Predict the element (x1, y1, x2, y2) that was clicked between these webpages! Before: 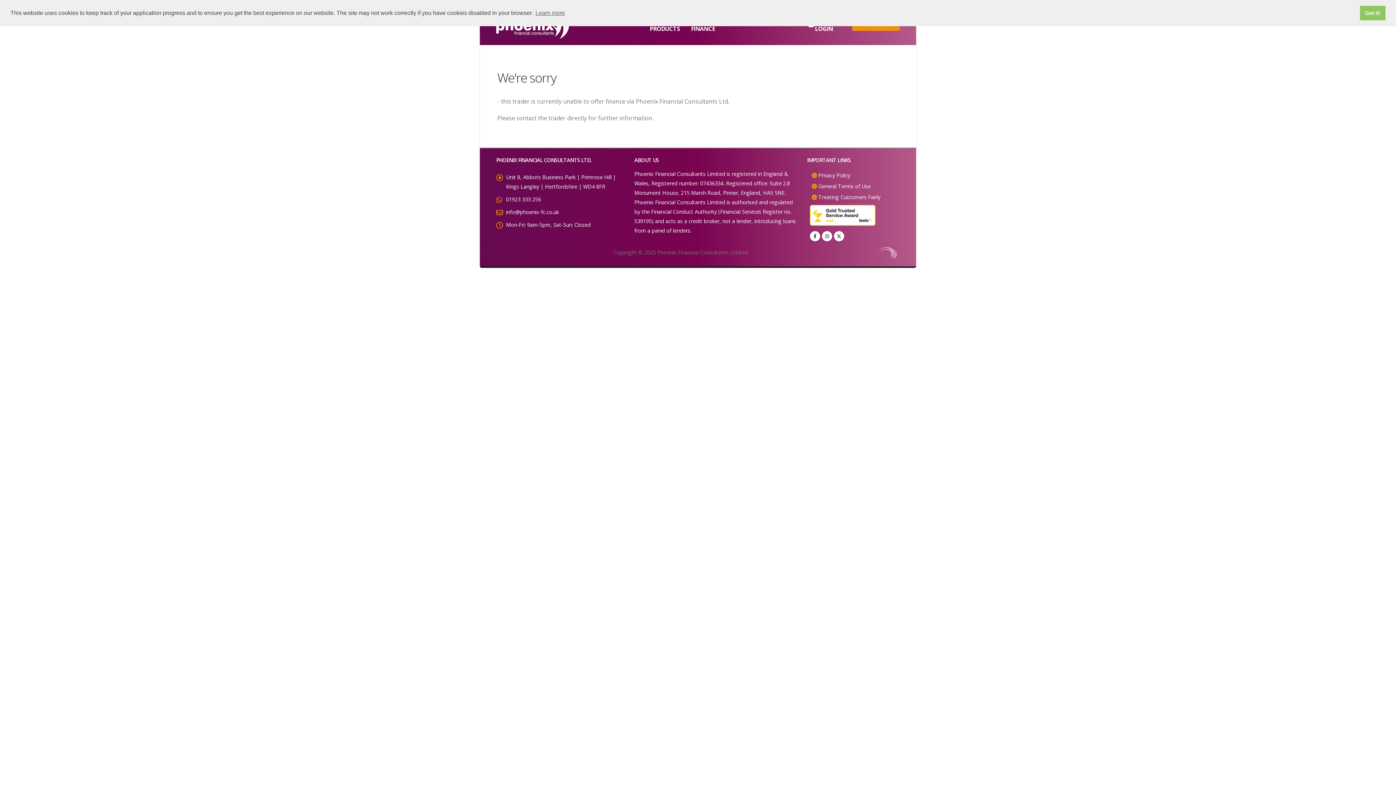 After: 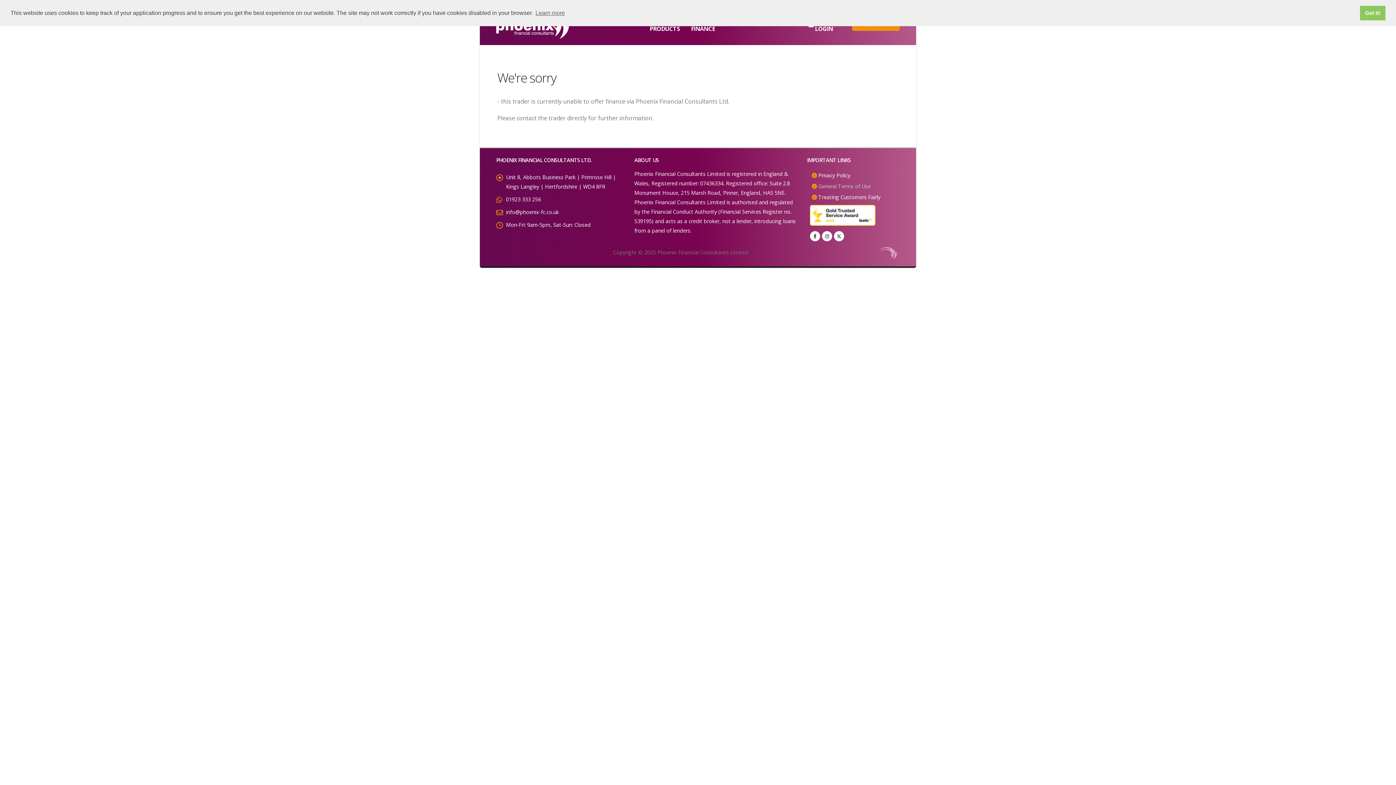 Action: bbox: (818, 182, 870, 189) label: General Terms of Use